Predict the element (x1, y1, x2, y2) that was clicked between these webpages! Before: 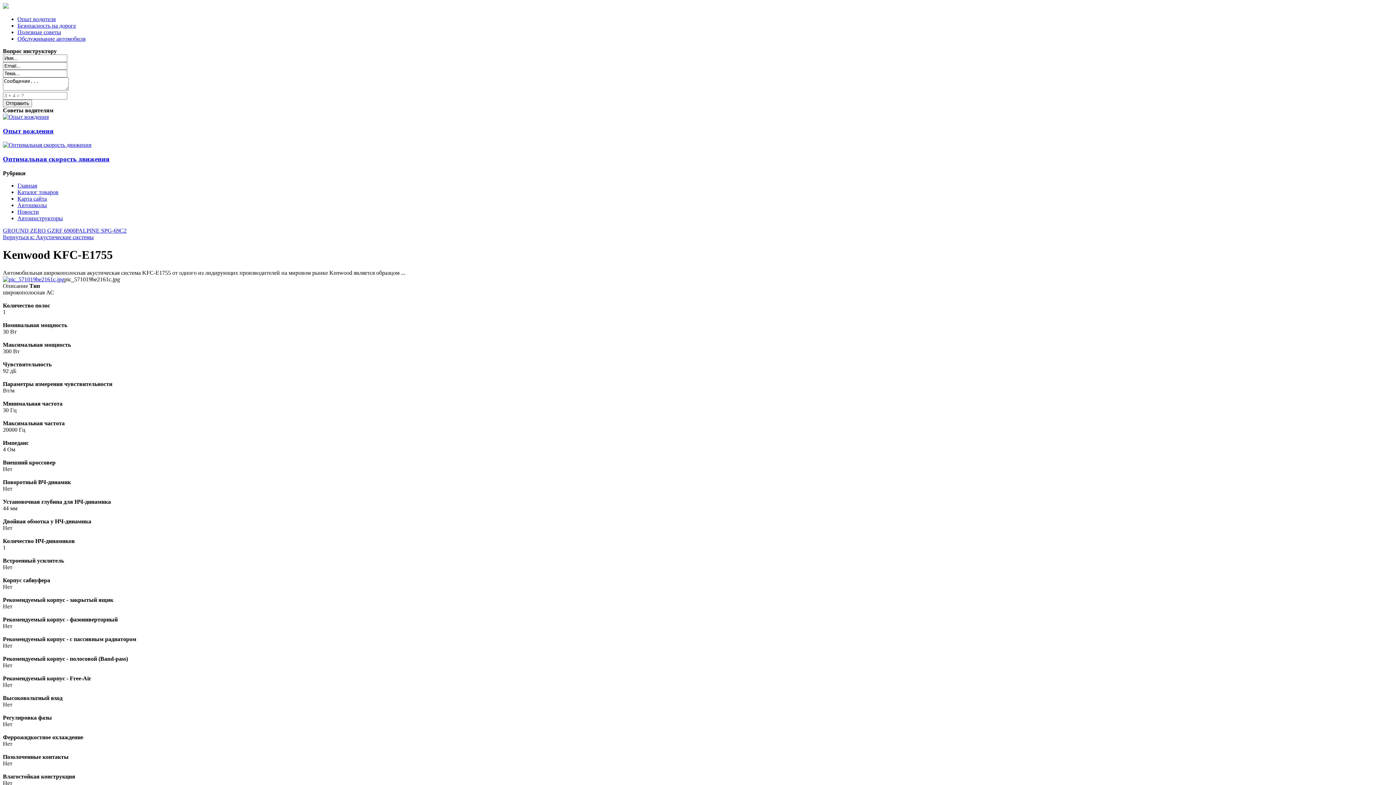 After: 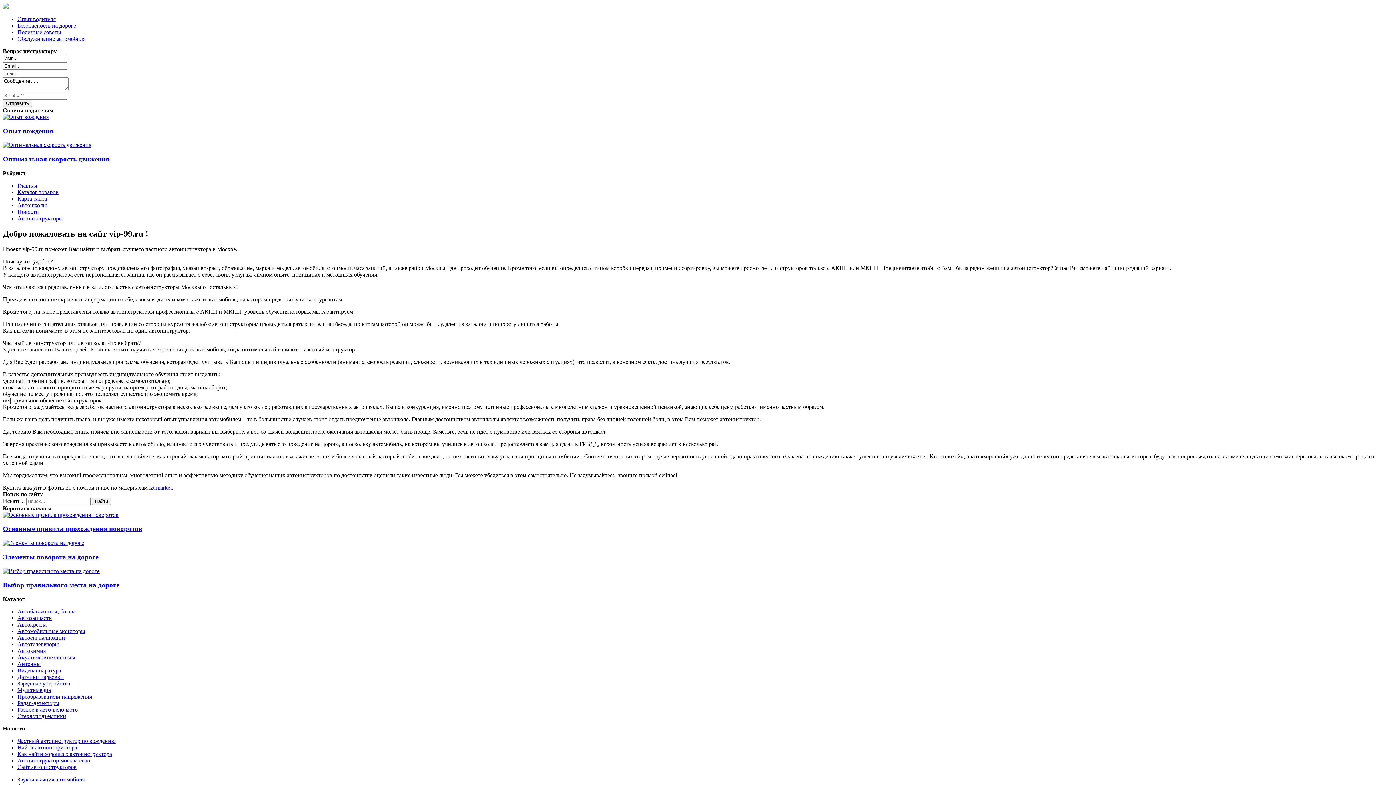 Action: bbox: (2, 3, 8, 9)